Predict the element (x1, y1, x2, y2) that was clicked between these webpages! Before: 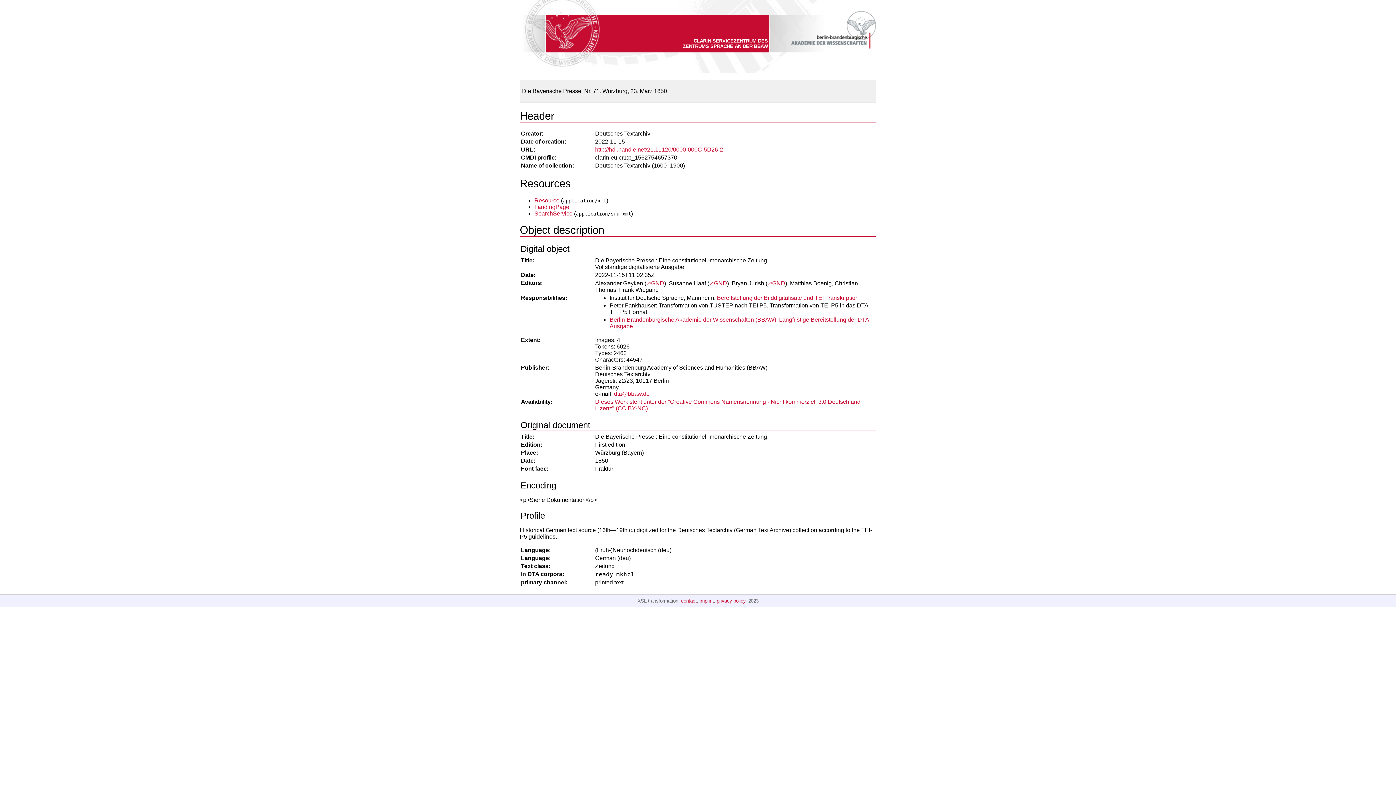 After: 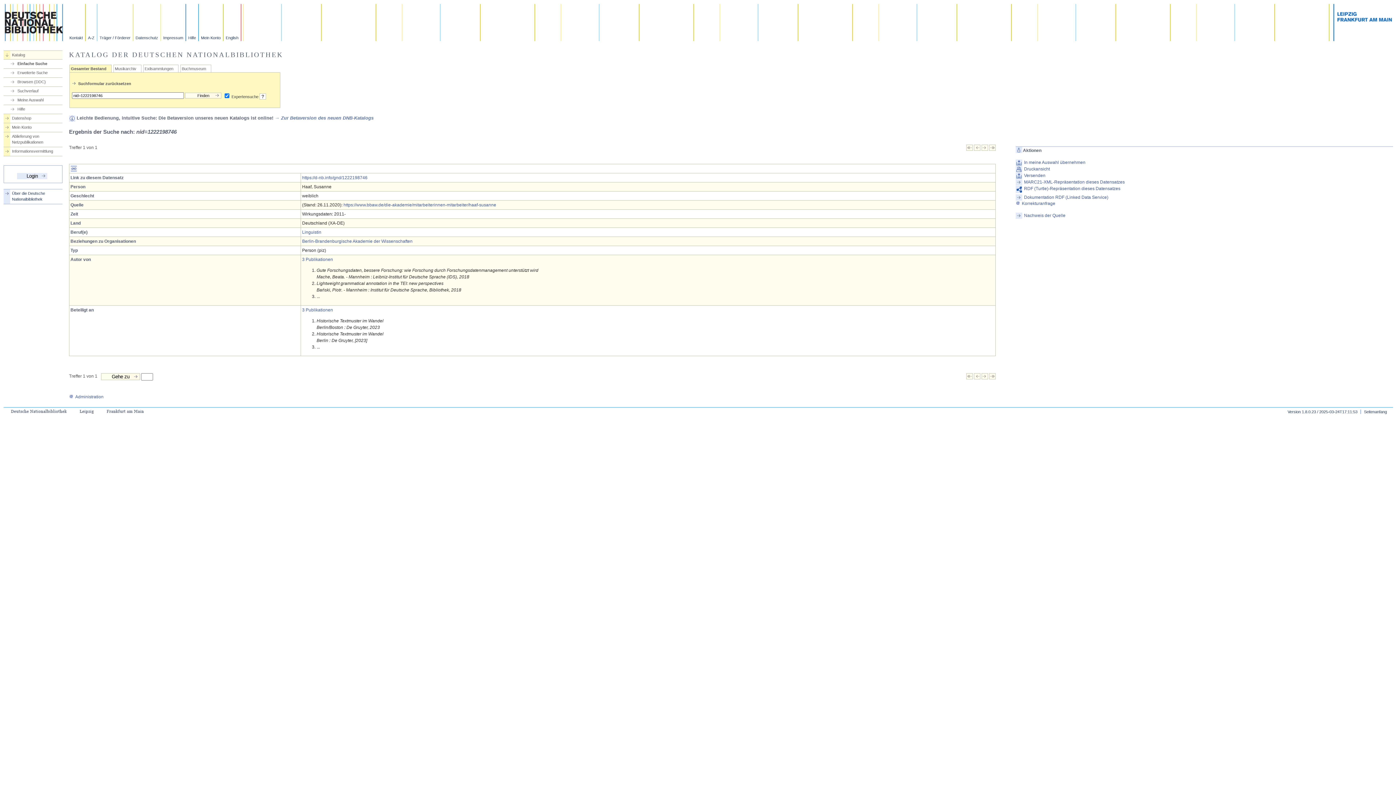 Action: label: ↗GND bbox: (709, 280, 727, 286)